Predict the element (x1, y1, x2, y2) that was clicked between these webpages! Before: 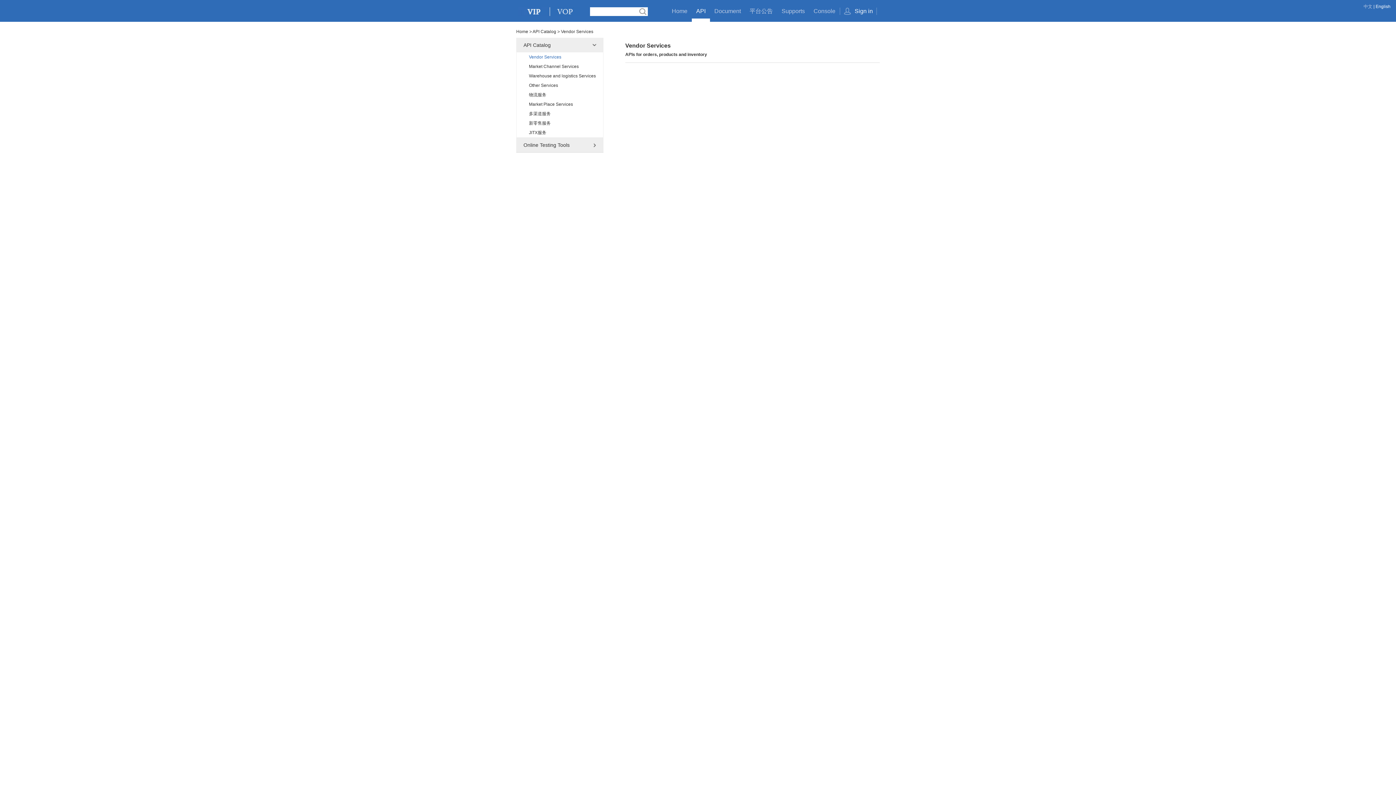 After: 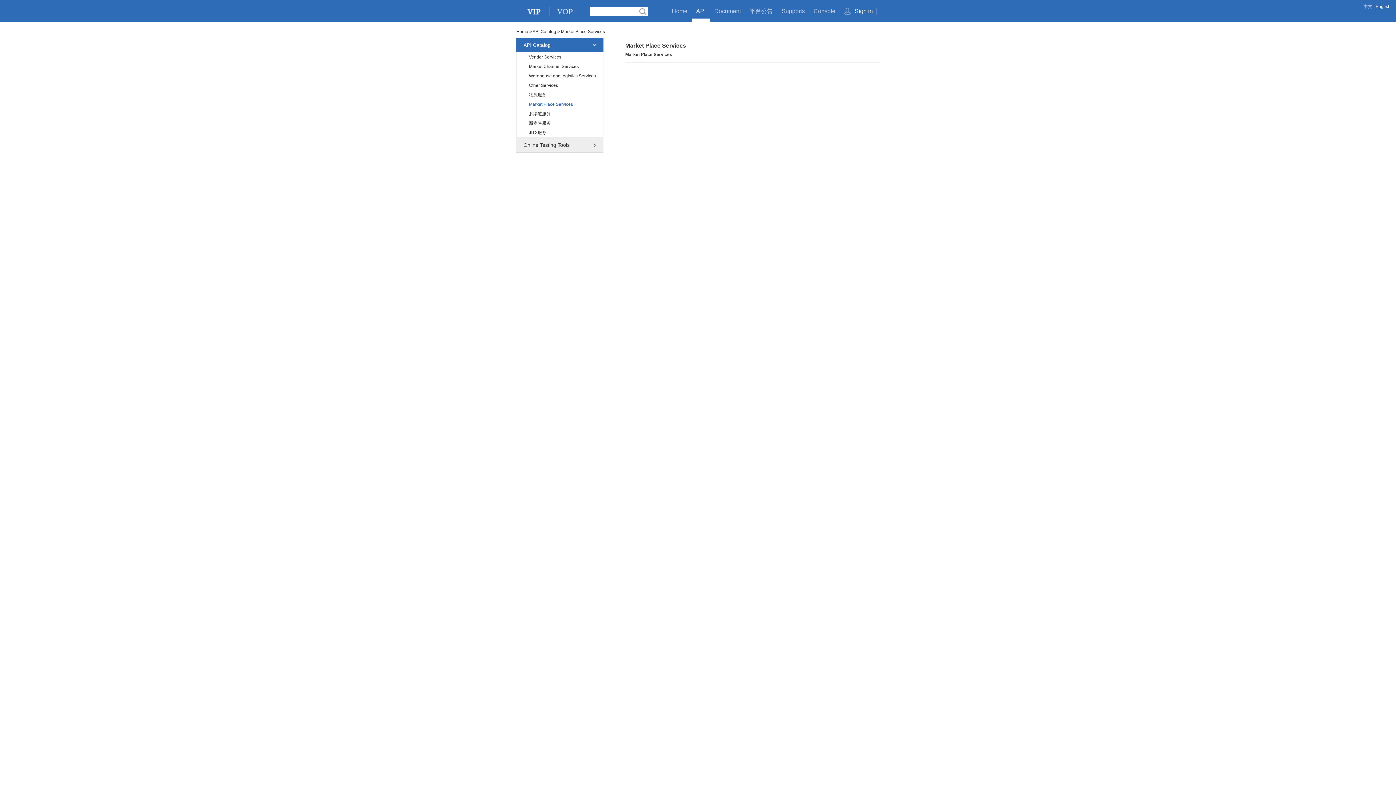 Action: label: Market Place Services bbox: (516, 99, 603, 109)